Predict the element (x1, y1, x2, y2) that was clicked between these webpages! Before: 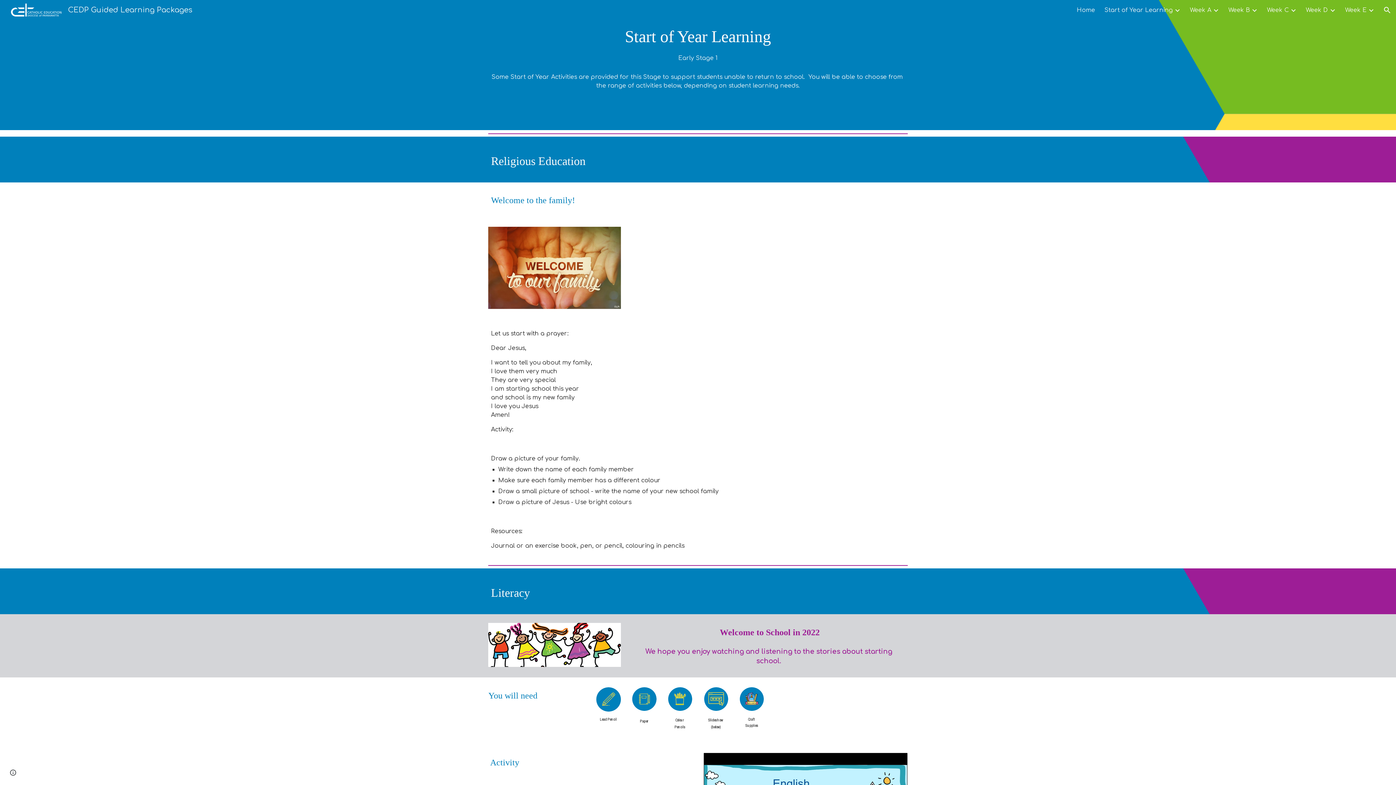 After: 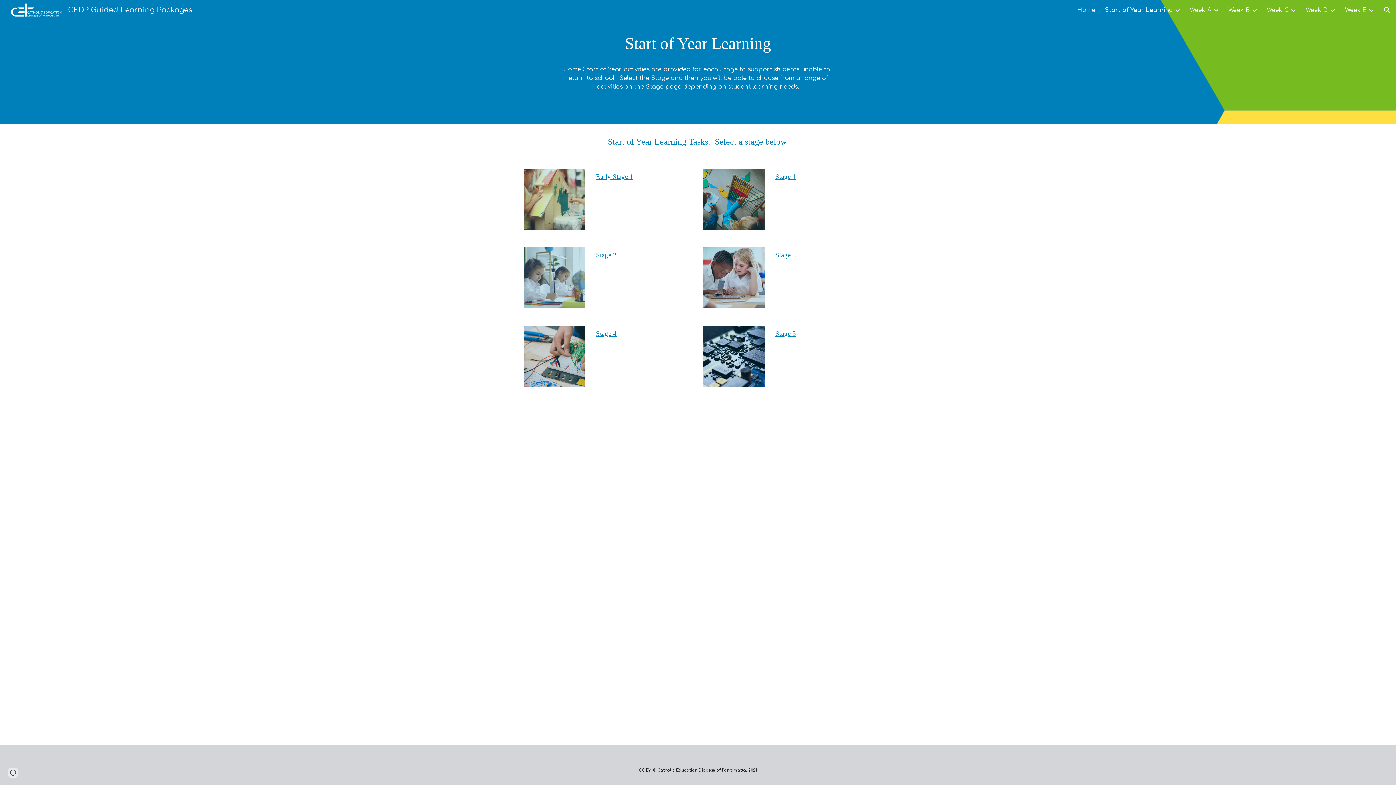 Action: label: Start of Year Learning bbox: (1104, 6, 1173, 13)